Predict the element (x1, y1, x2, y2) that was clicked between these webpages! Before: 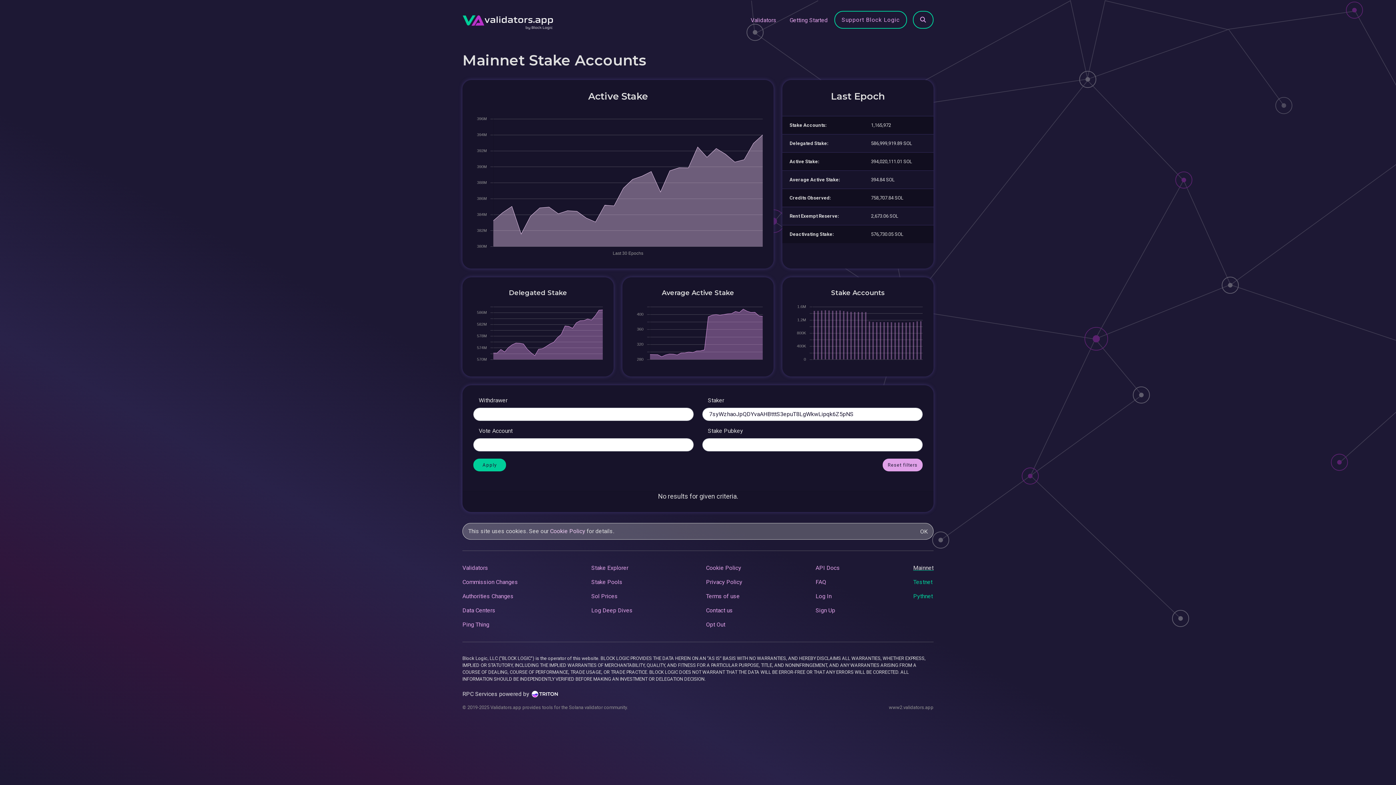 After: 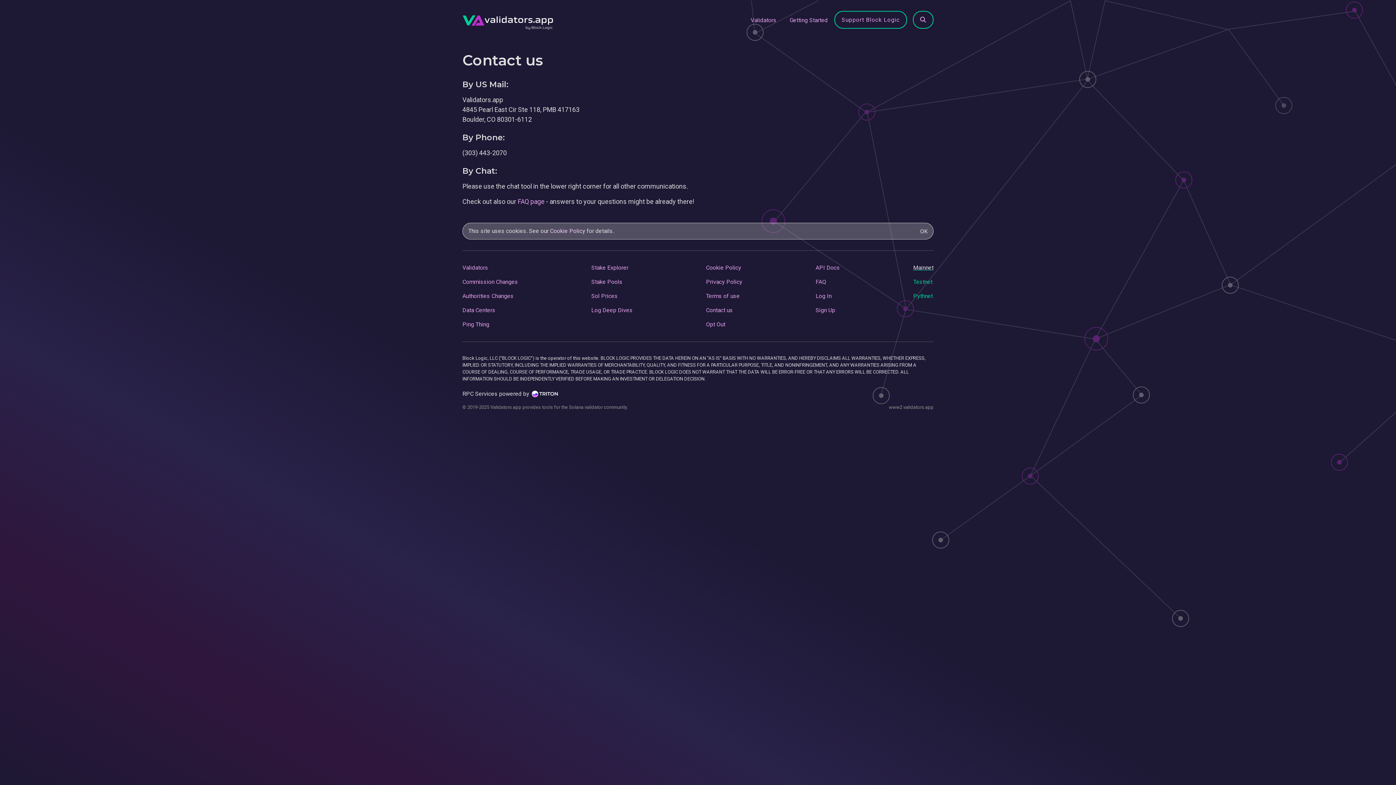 Action: bbox: (706, 607, 733, 614) label: Contact us